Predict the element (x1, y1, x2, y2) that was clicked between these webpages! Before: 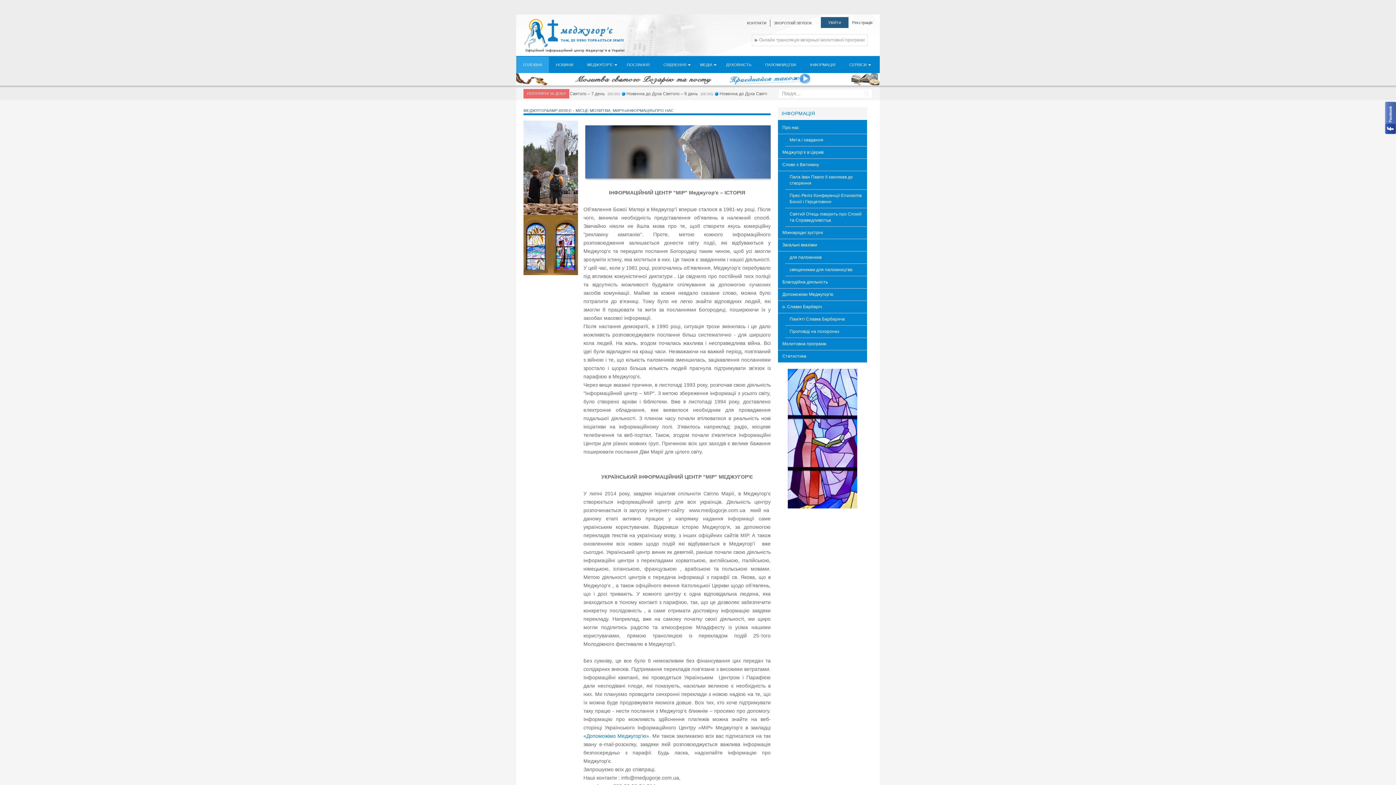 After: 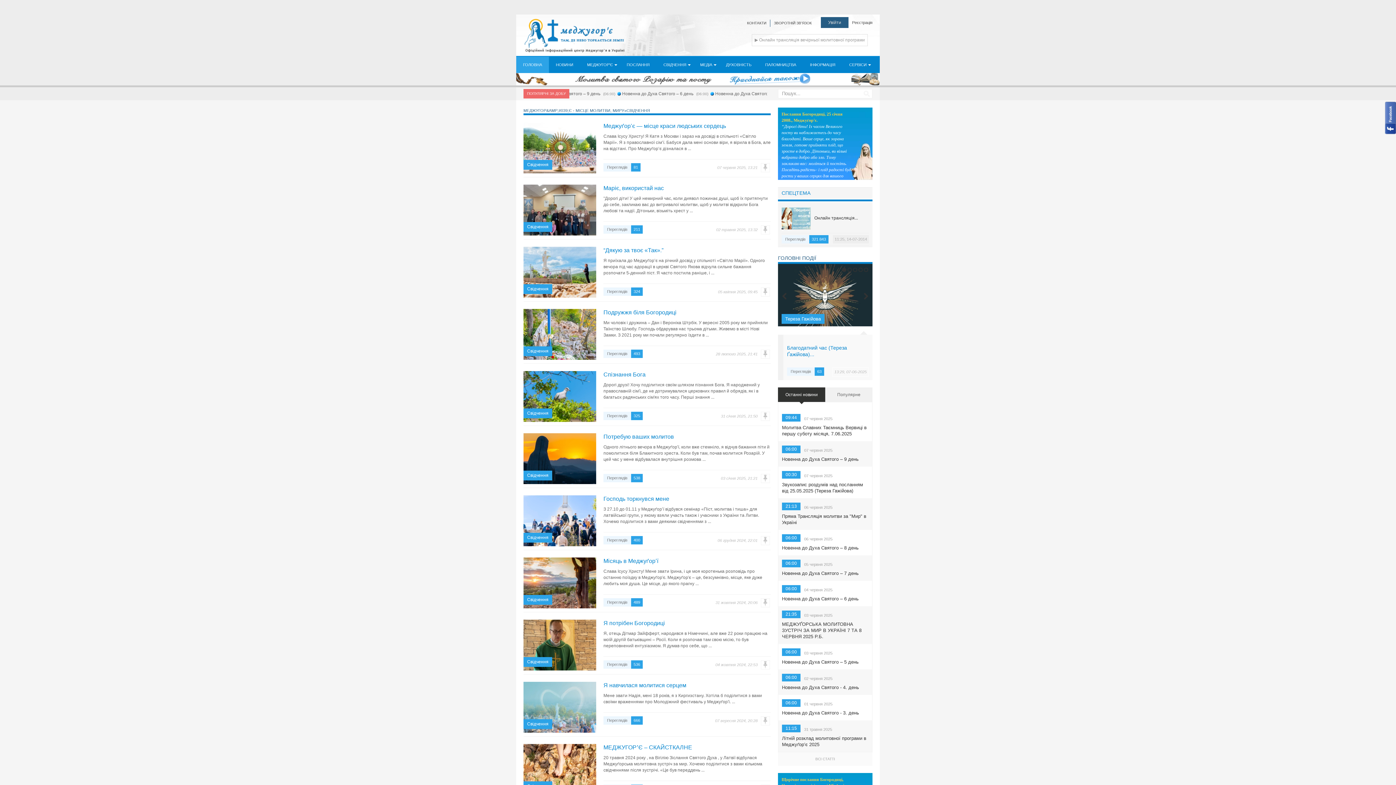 Action: label: СВІДЧЕННЯ bbox: (656, 56, 693, 73)